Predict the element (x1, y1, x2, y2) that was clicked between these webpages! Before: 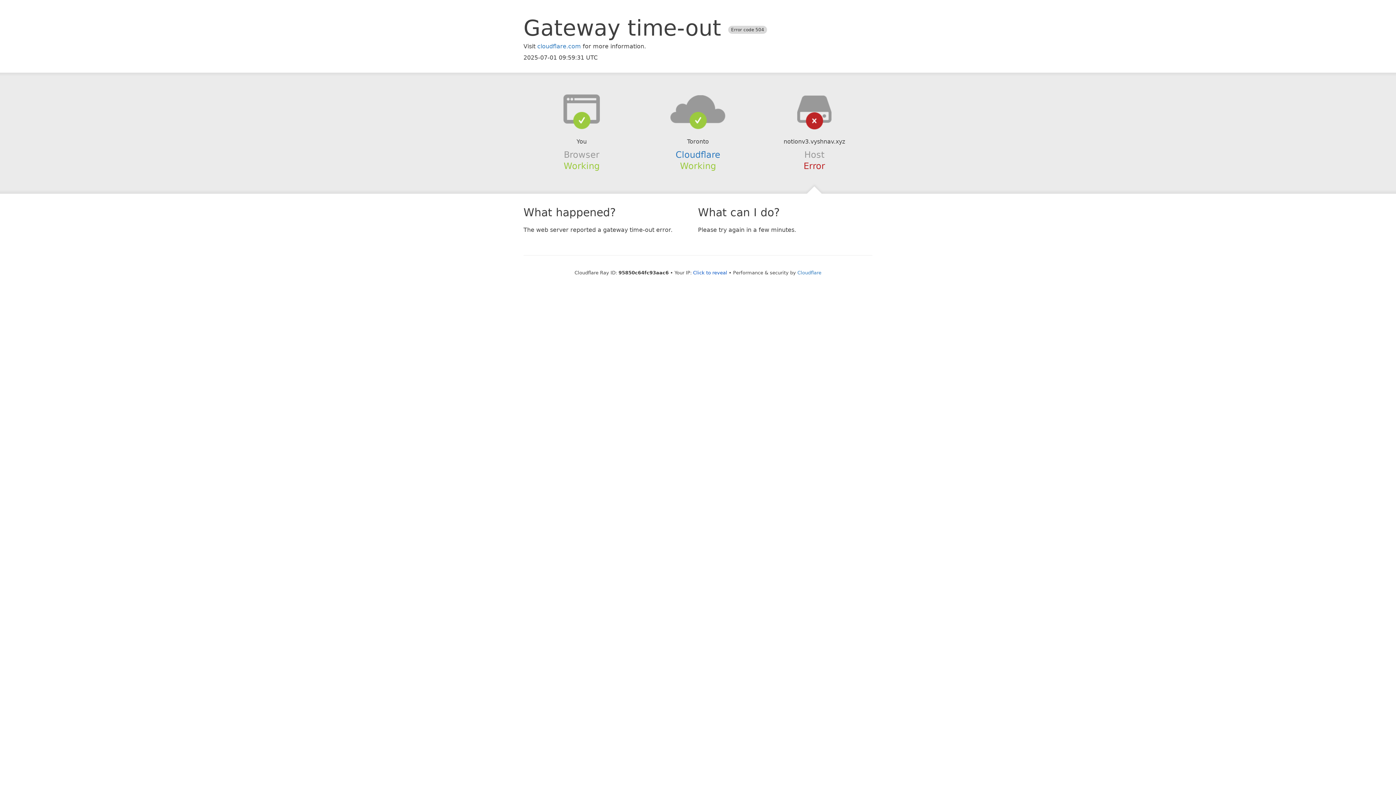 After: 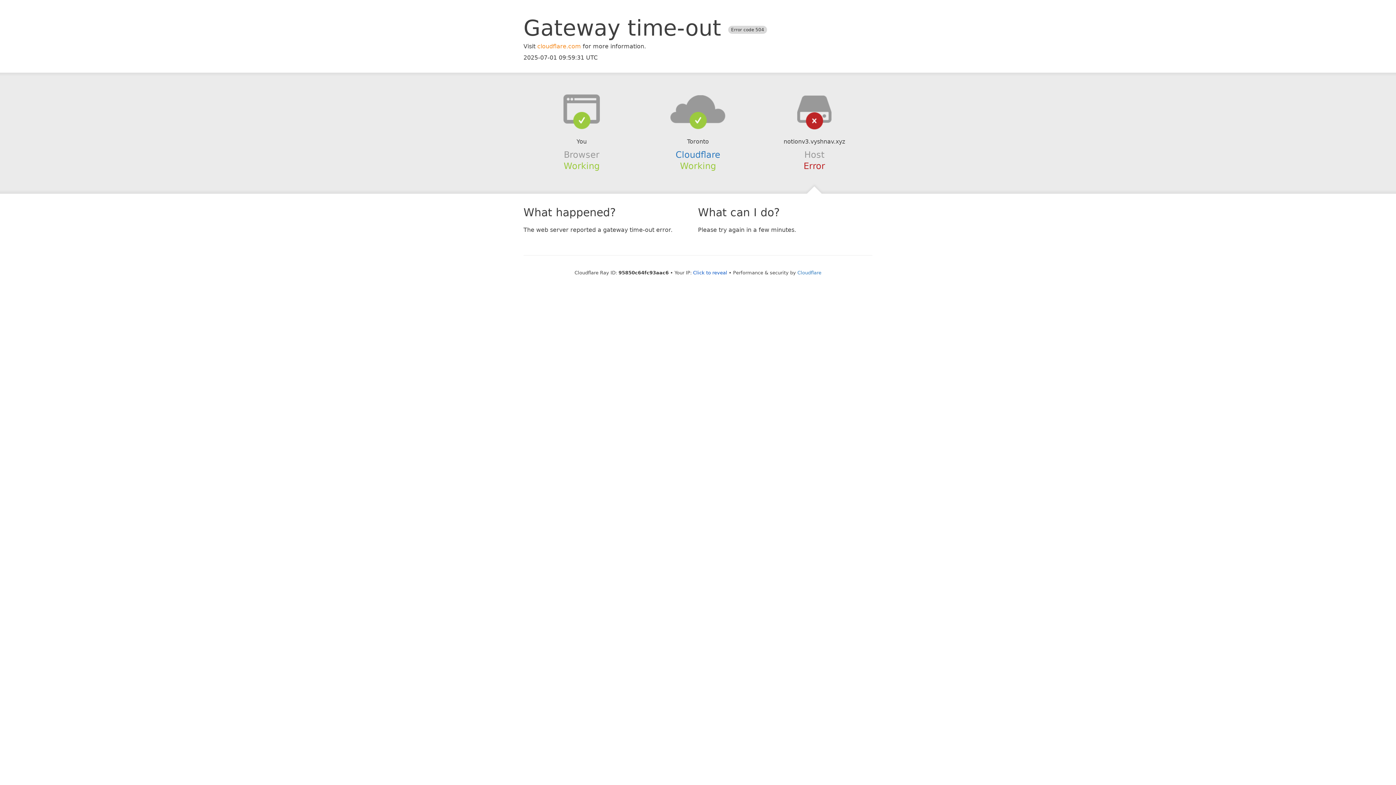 Action: bbox: (537, 42, 581, 49) label: cloudflare.com